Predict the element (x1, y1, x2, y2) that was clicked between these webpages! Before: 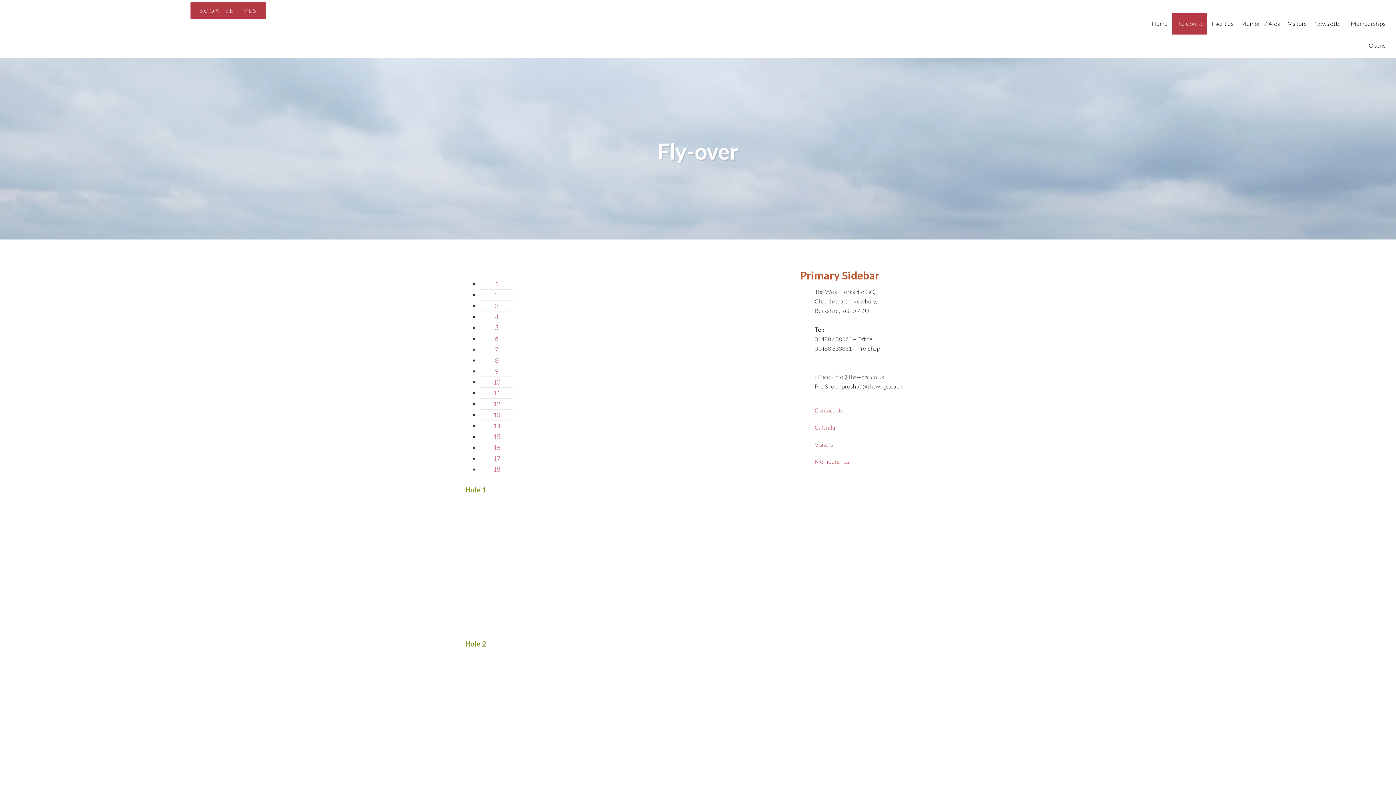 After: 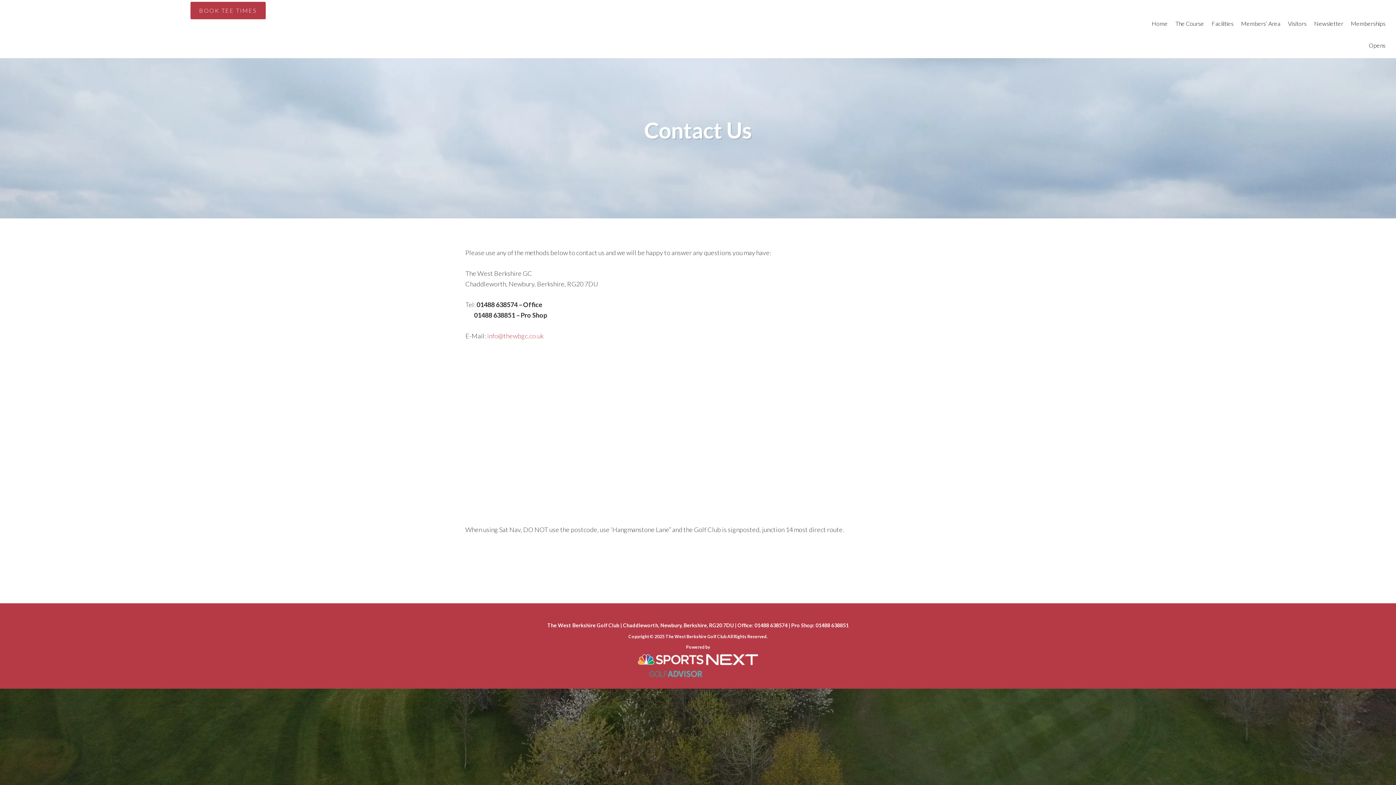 Action: label: Contact Us bbox: (814, 406, 842, 413)